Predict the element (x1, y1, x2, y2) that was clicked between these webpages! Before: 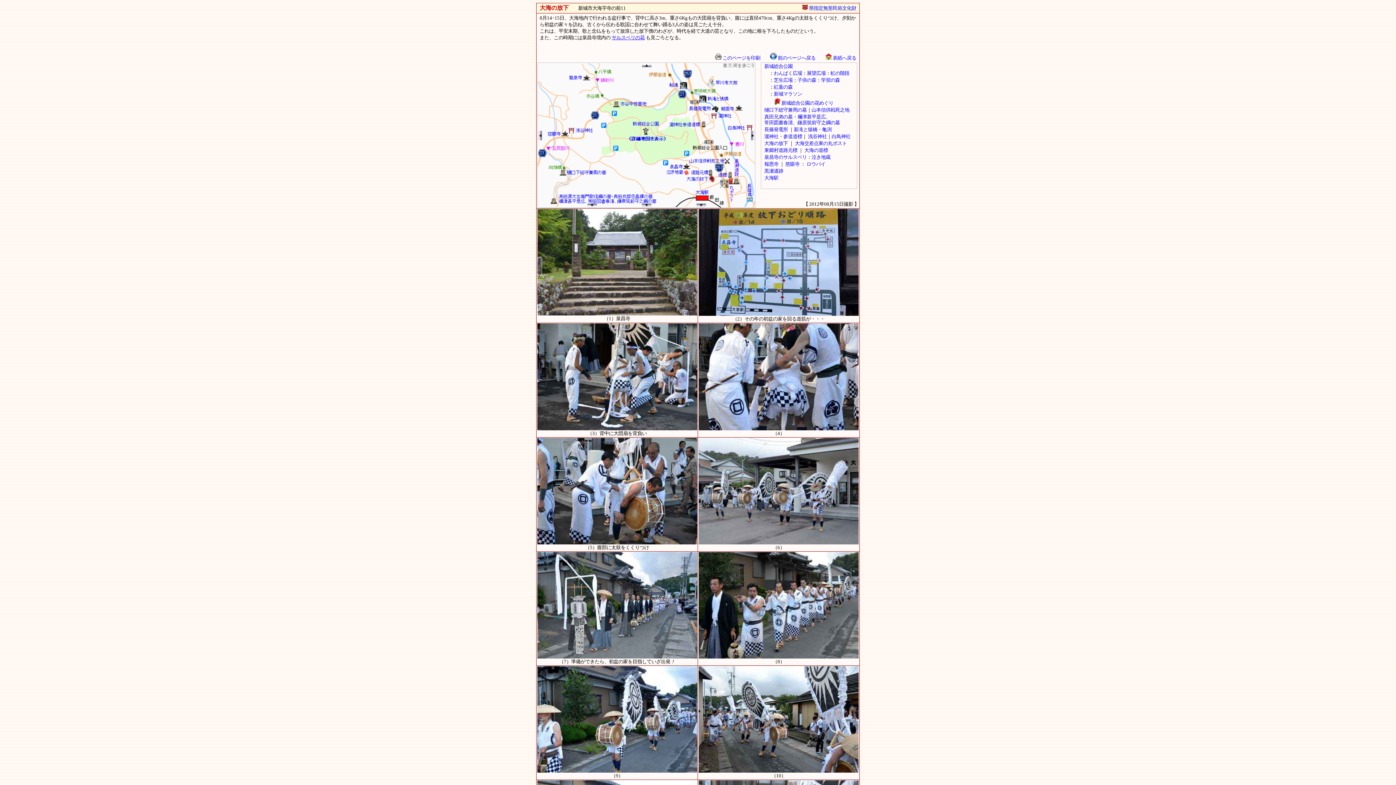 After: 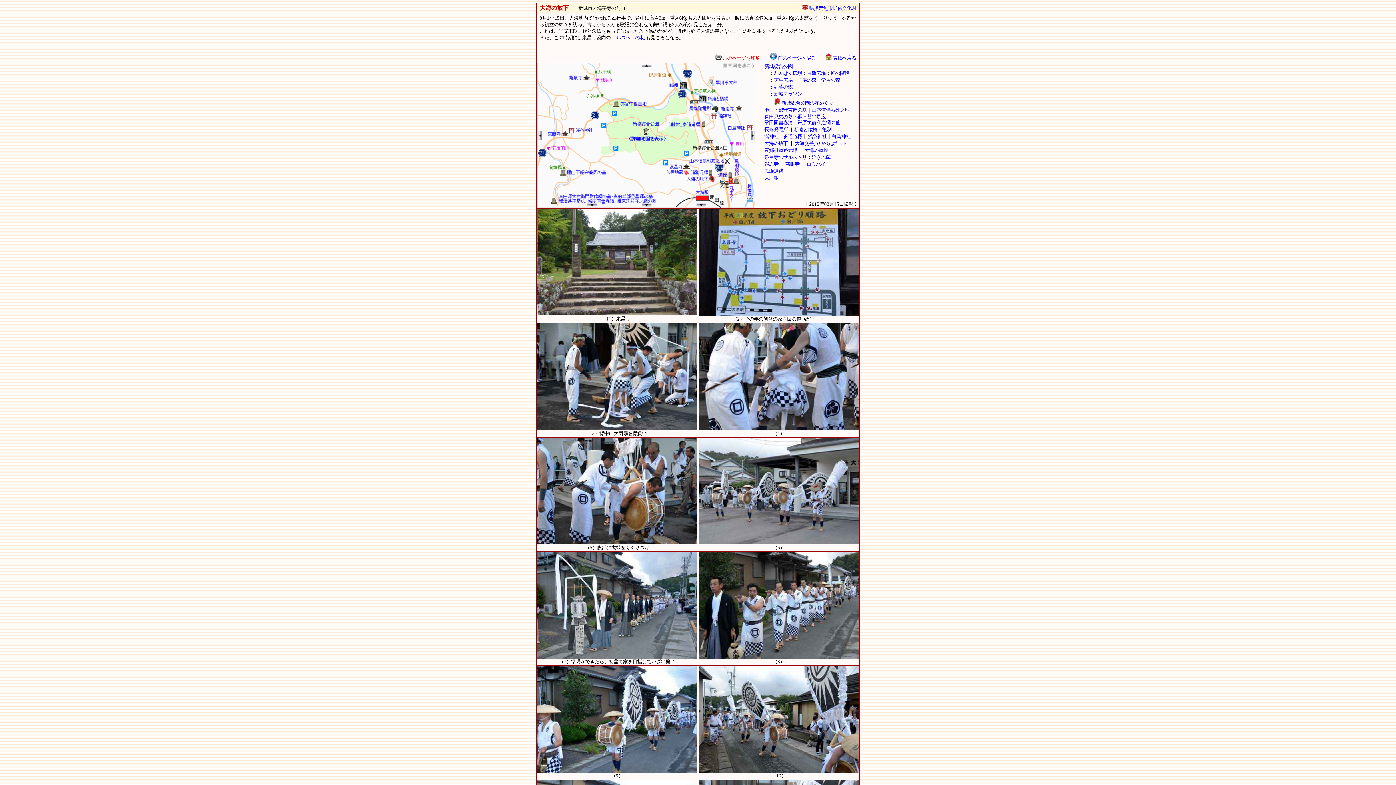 Action: bbox: (715, 55, 760, 60) label:  このページを印刷